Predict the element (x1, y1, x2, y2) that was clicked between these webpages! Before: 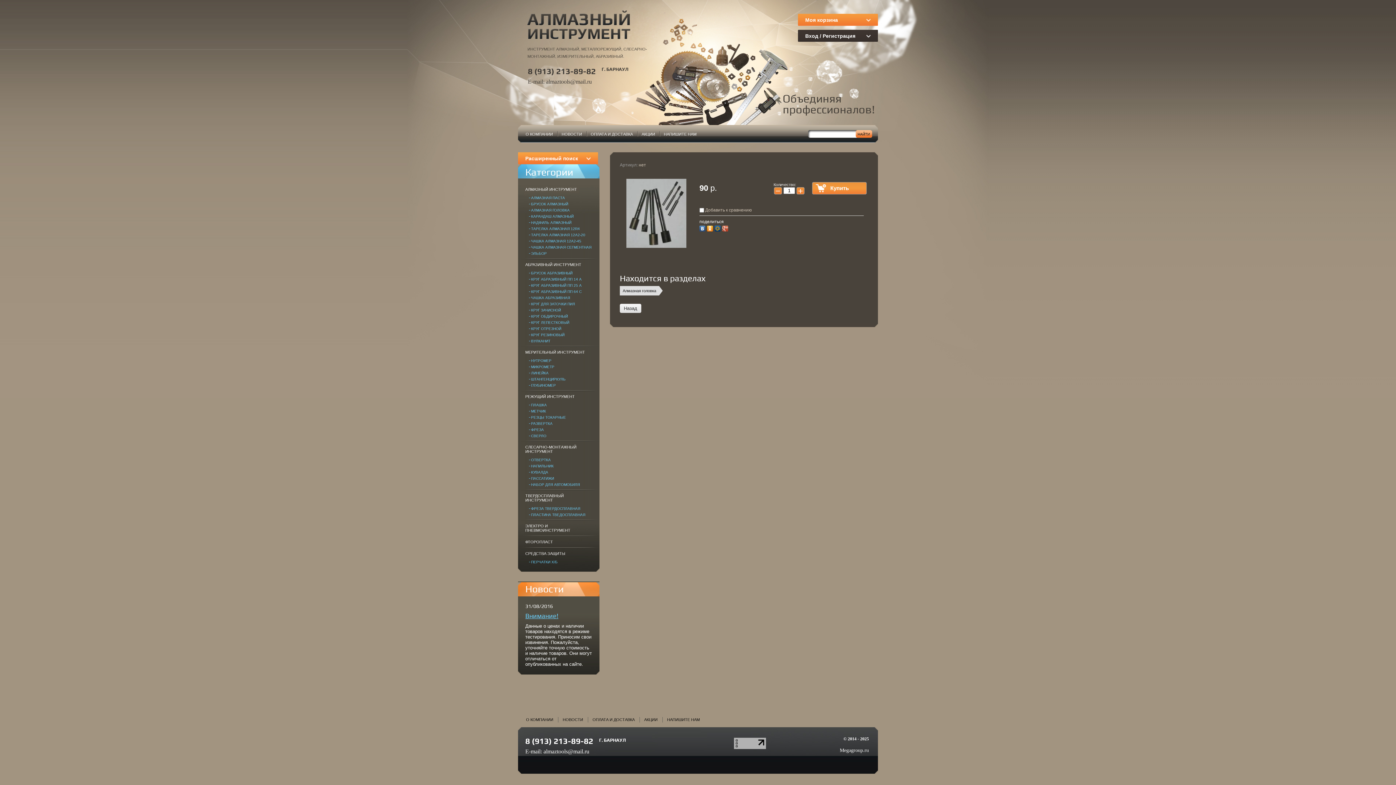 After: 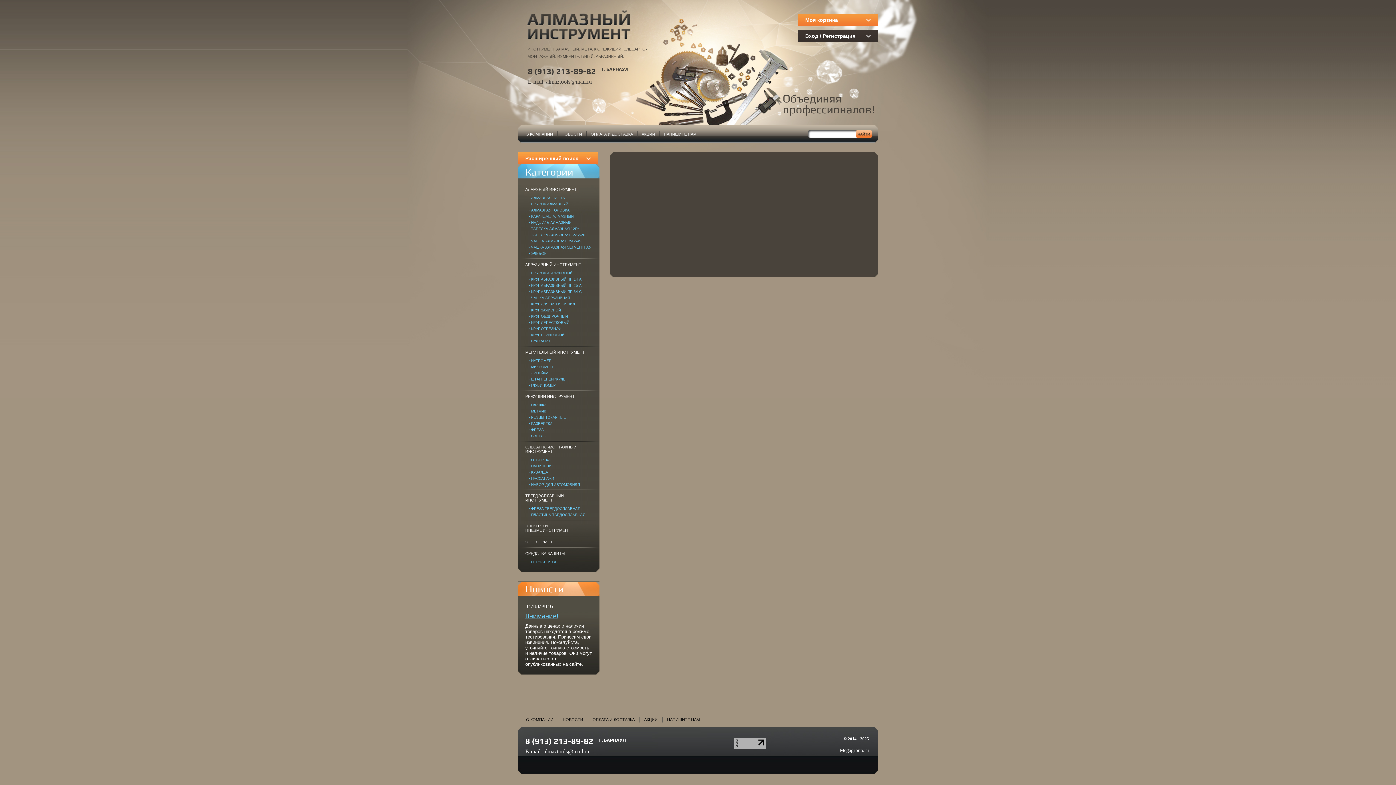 Action: label: ФРЕЗА bbox: (529, 426, 597, 433)